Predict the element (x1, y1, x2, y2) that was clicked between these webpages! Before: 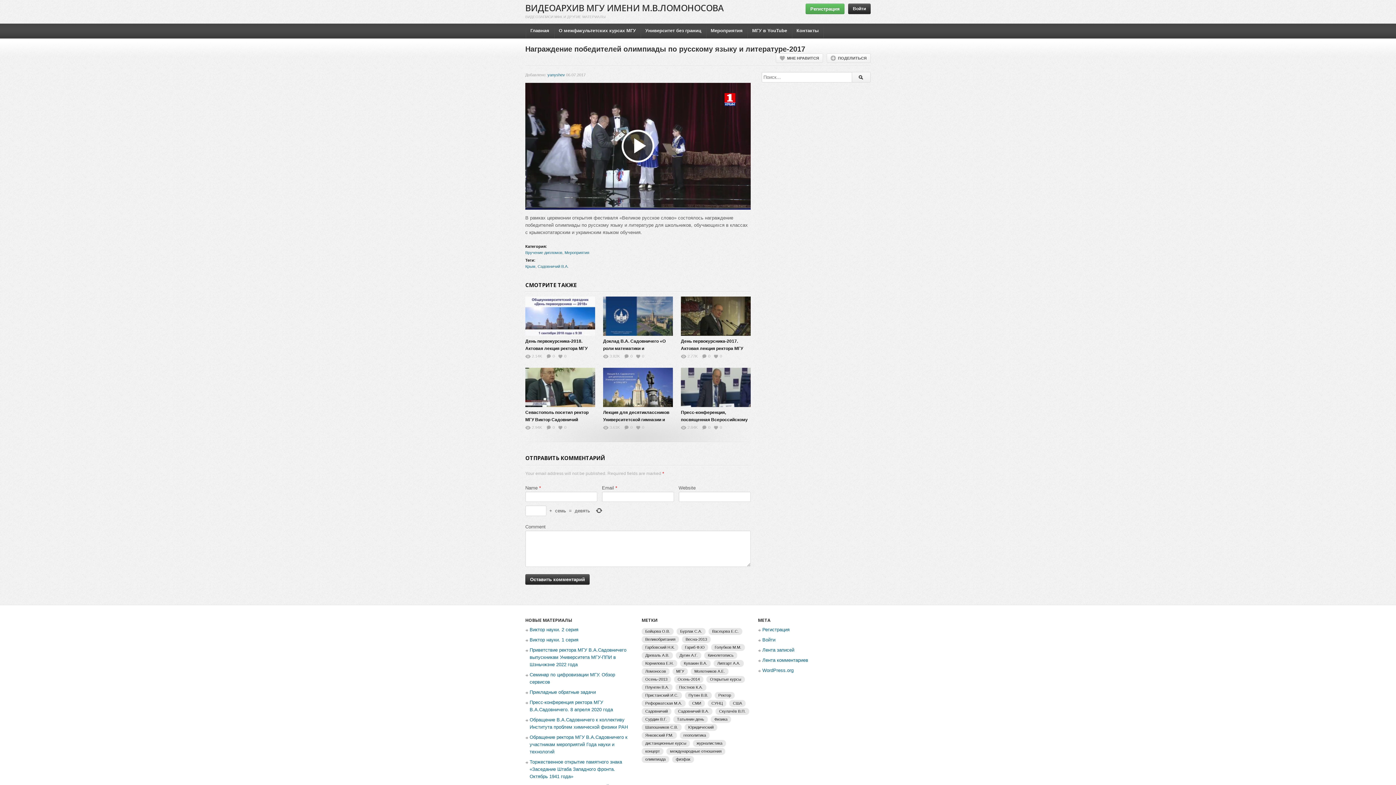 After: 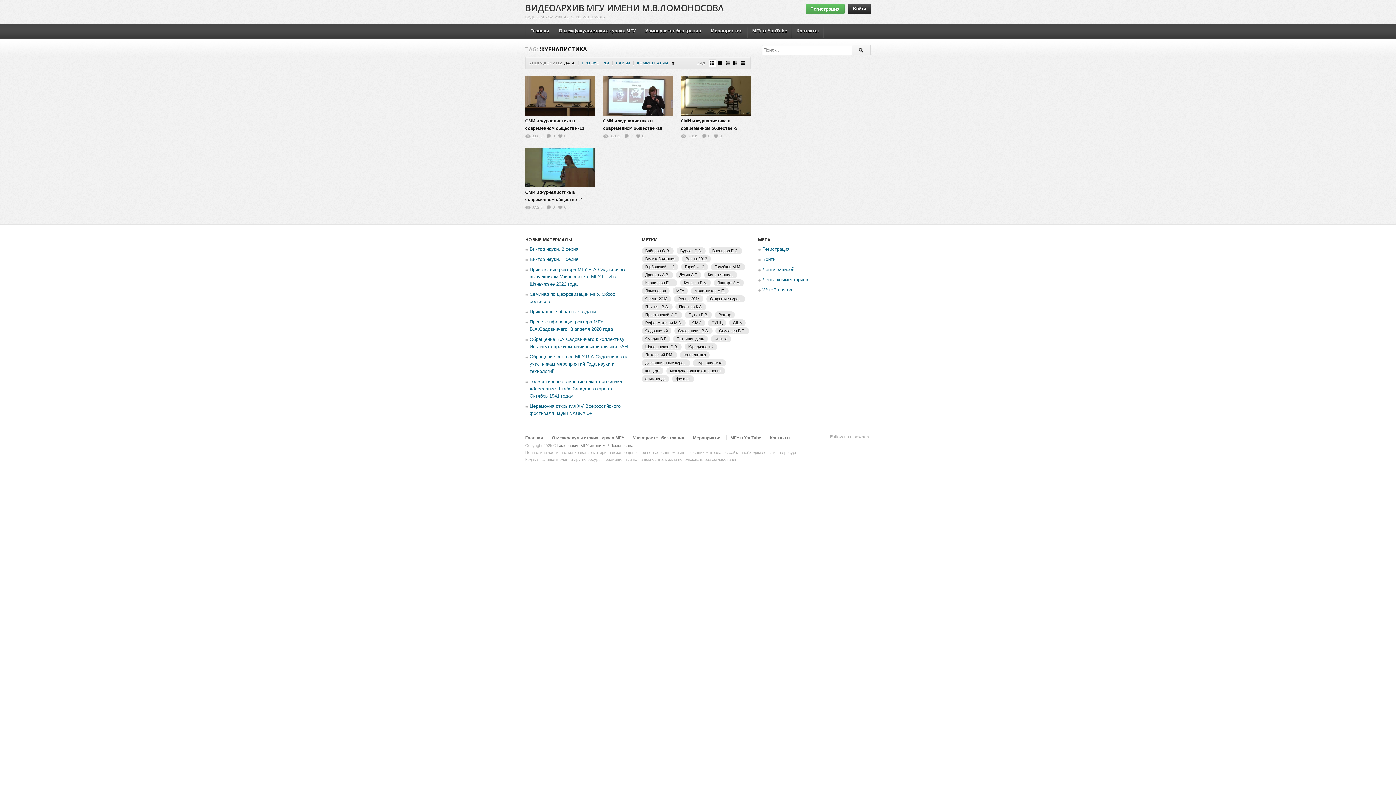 Action: bbox: (693, 740, 726, 747) label: журналистика (4 элемента)